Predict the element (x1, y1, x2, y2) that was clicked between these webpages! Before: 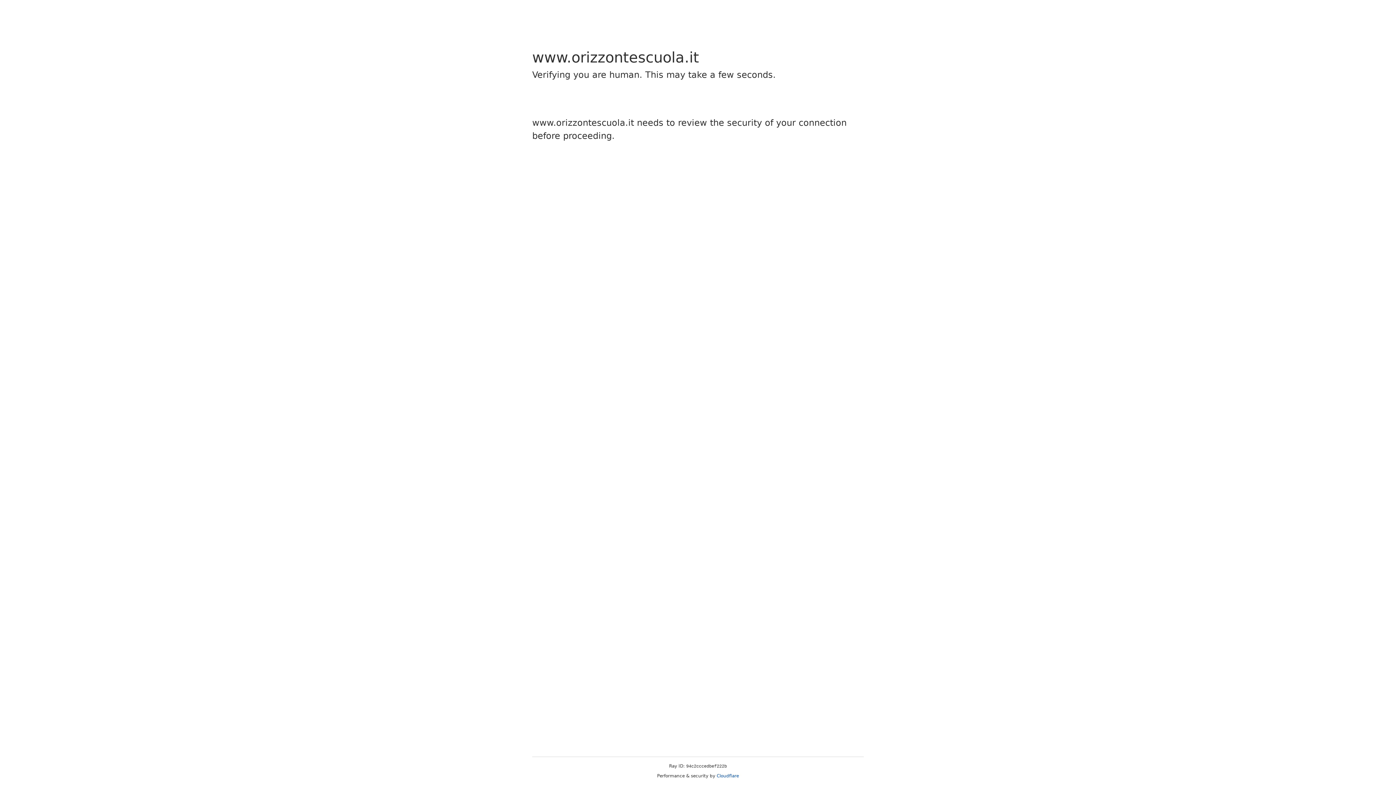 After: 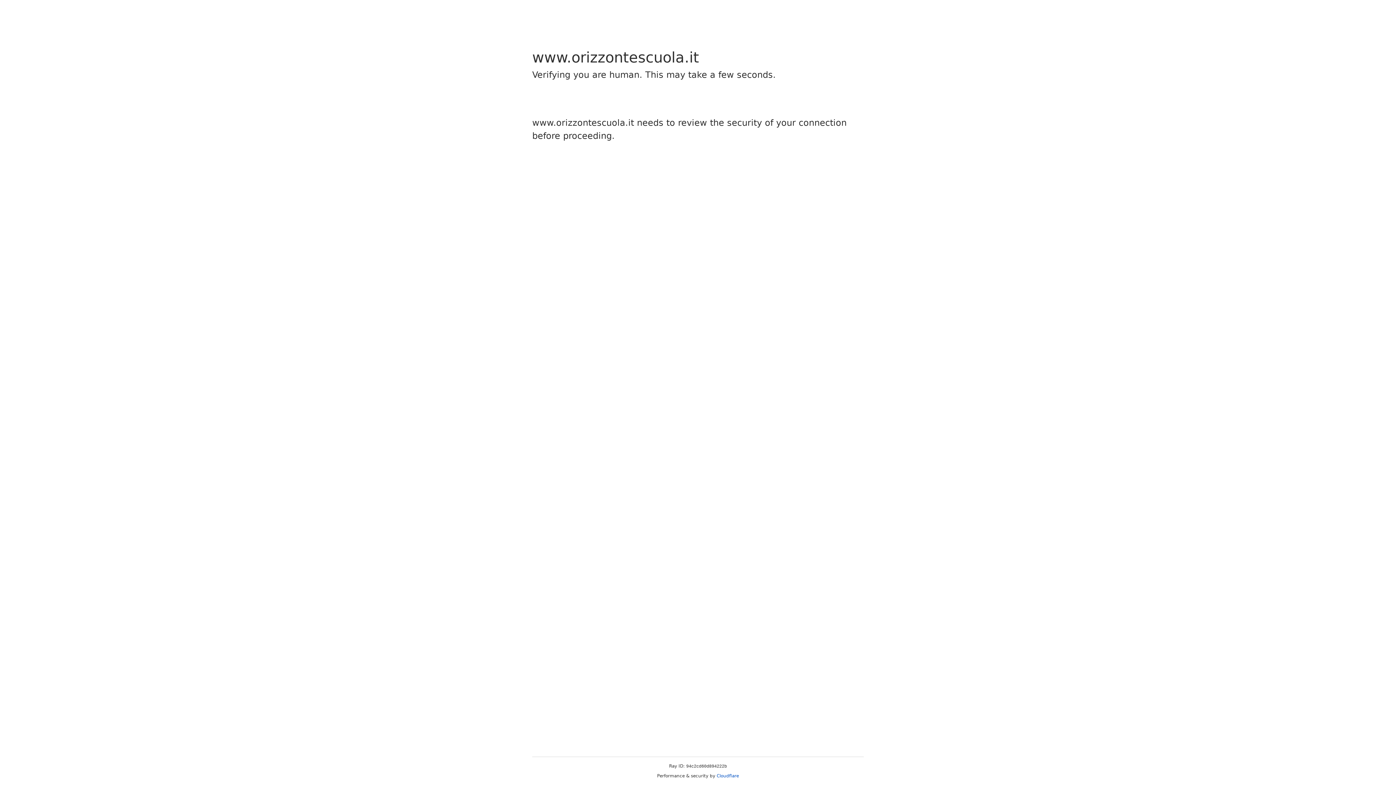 Action: bbox: (716, 773, 739, 778) label: Cloudflare